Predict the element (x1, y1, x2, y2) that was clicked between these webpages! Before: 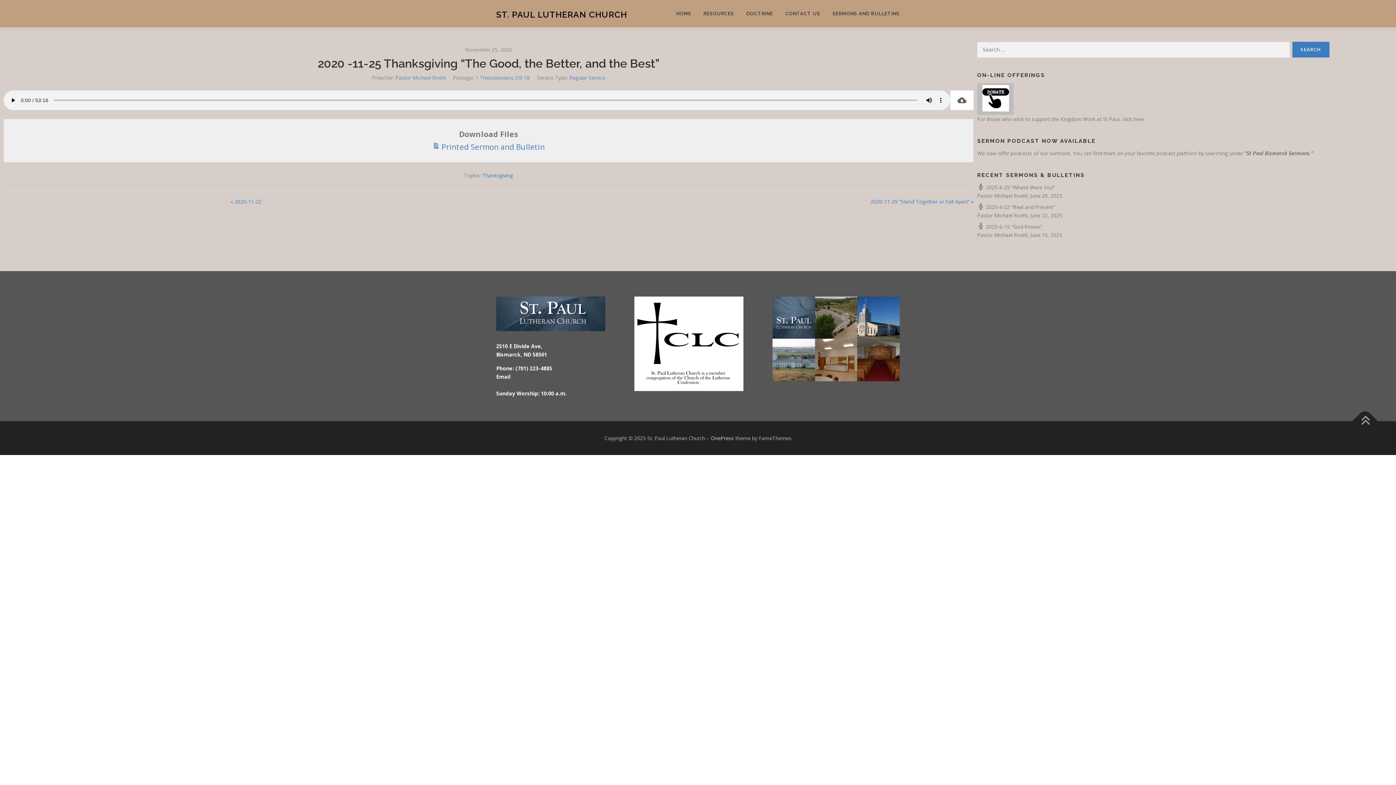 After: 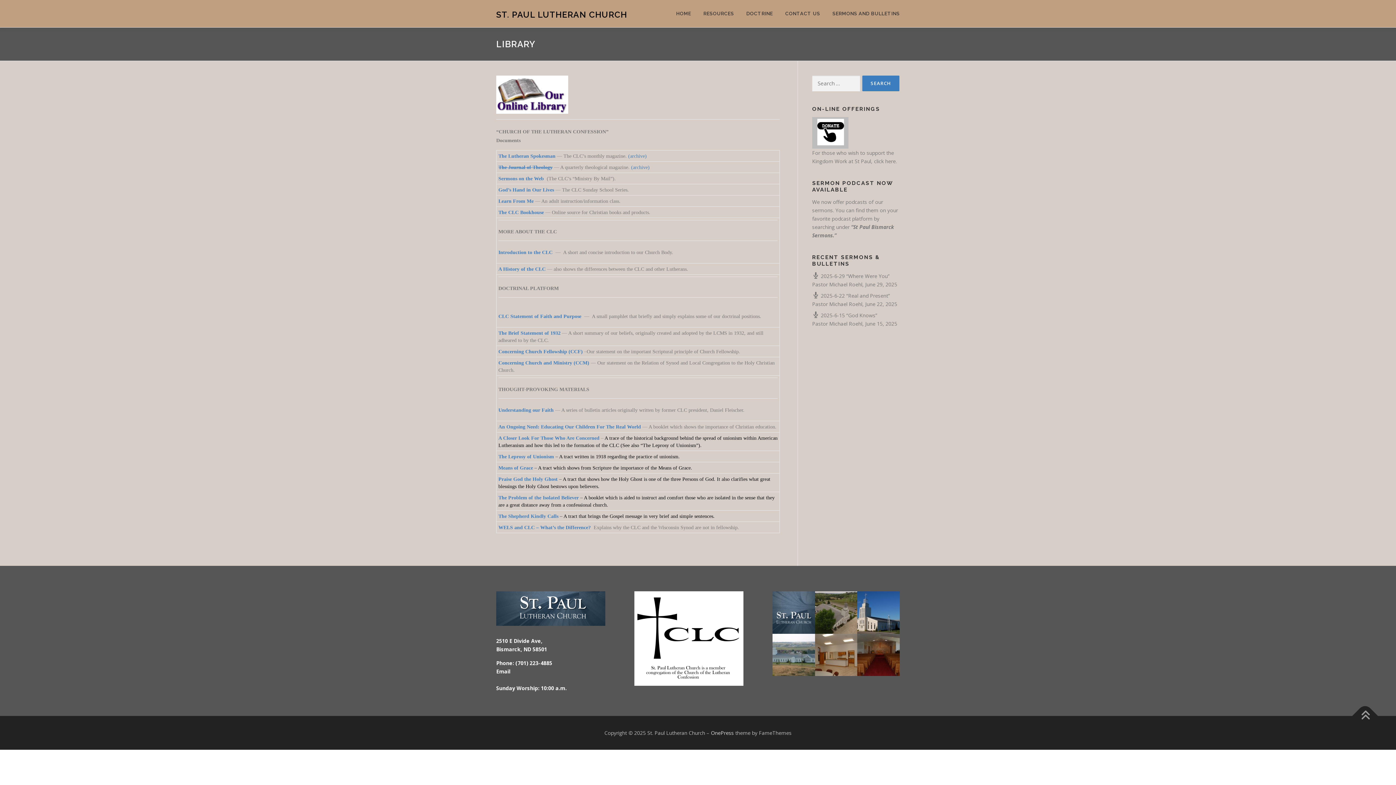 Action: bbox: (697, 0, 740, 27) label: RESOURCES